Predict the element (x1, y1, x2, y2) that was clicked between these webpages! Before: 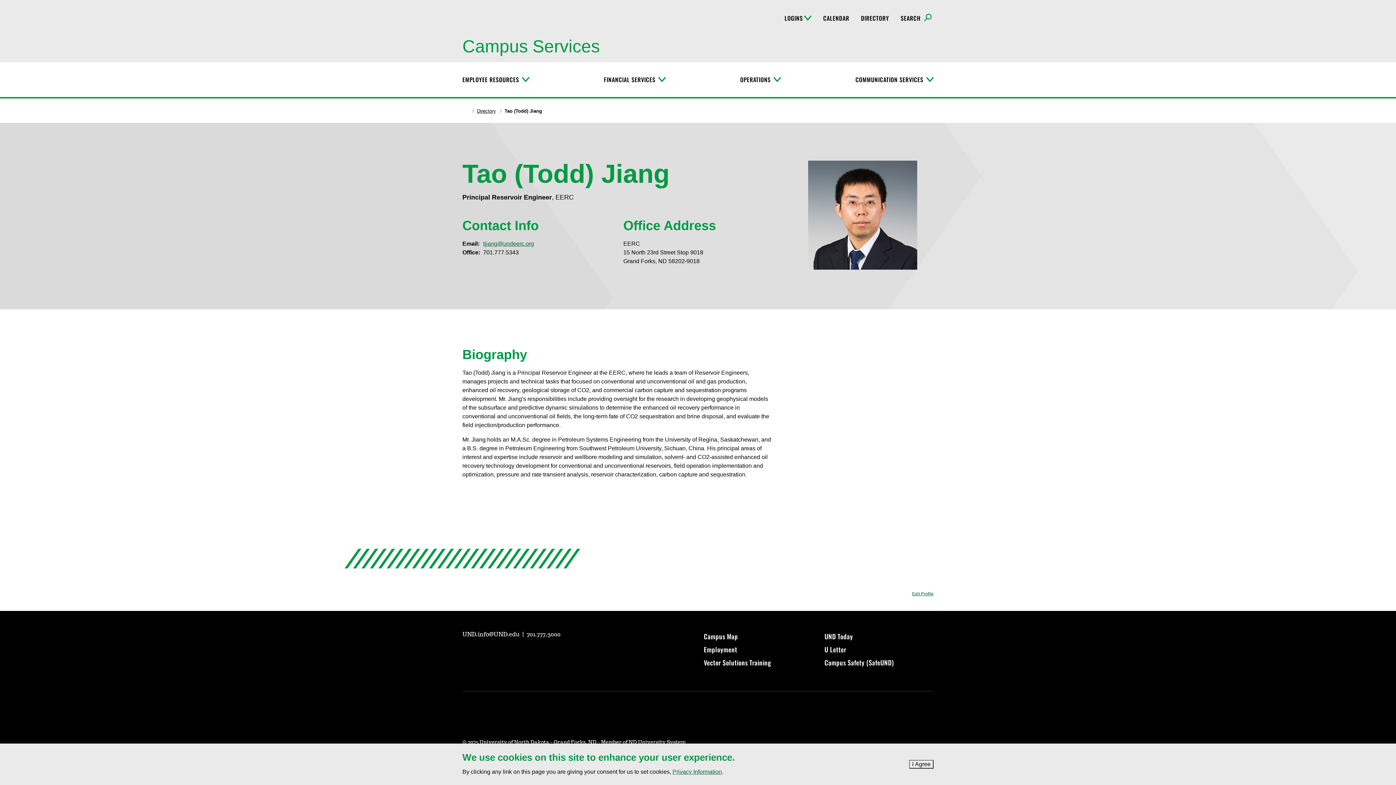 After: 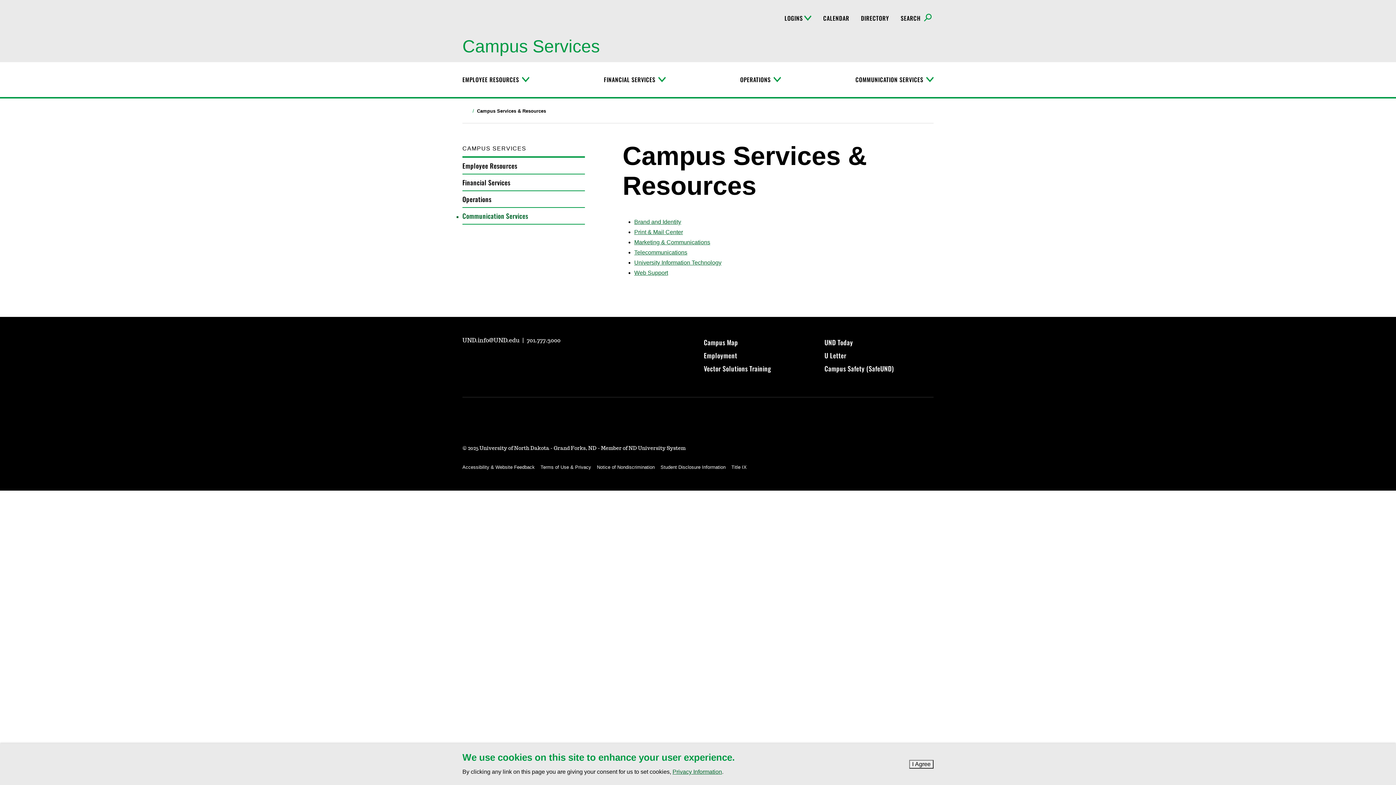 Action: bbox: (855, 73, 923, 85) label: COMMUNICATION SERVICES